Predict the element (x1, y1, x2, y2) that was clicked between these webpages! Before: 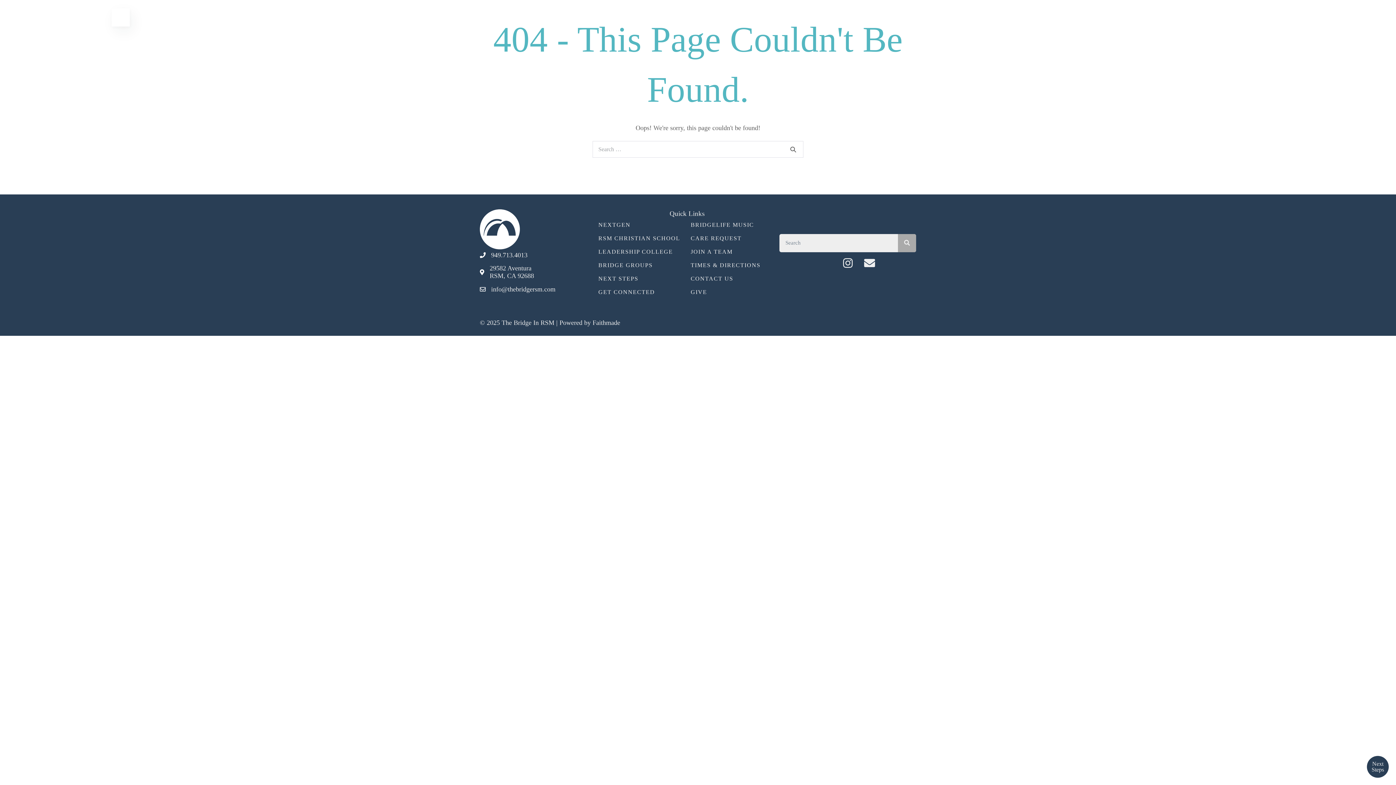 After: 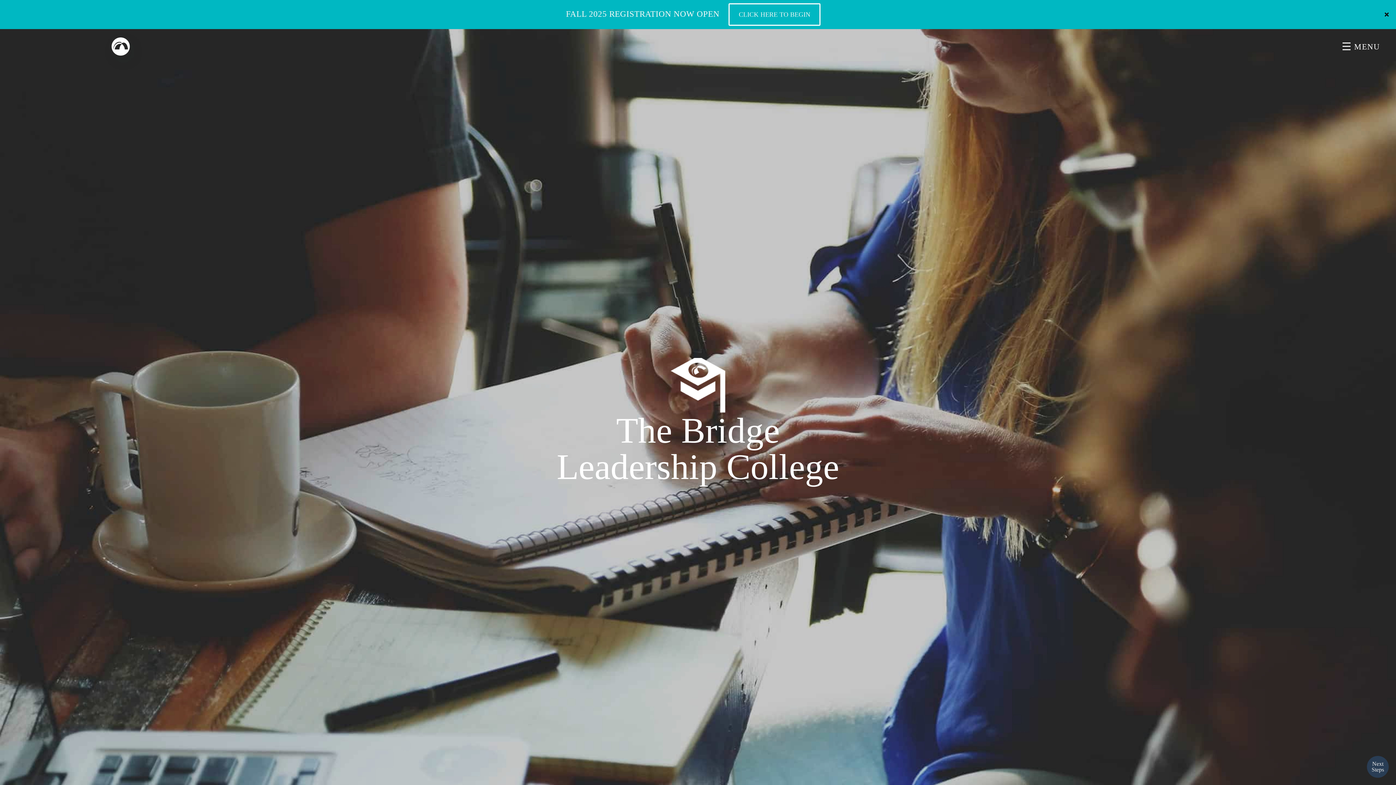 Action: label: LEADERSHIP COLLEGE bbox: (594, 245, 687, 258)